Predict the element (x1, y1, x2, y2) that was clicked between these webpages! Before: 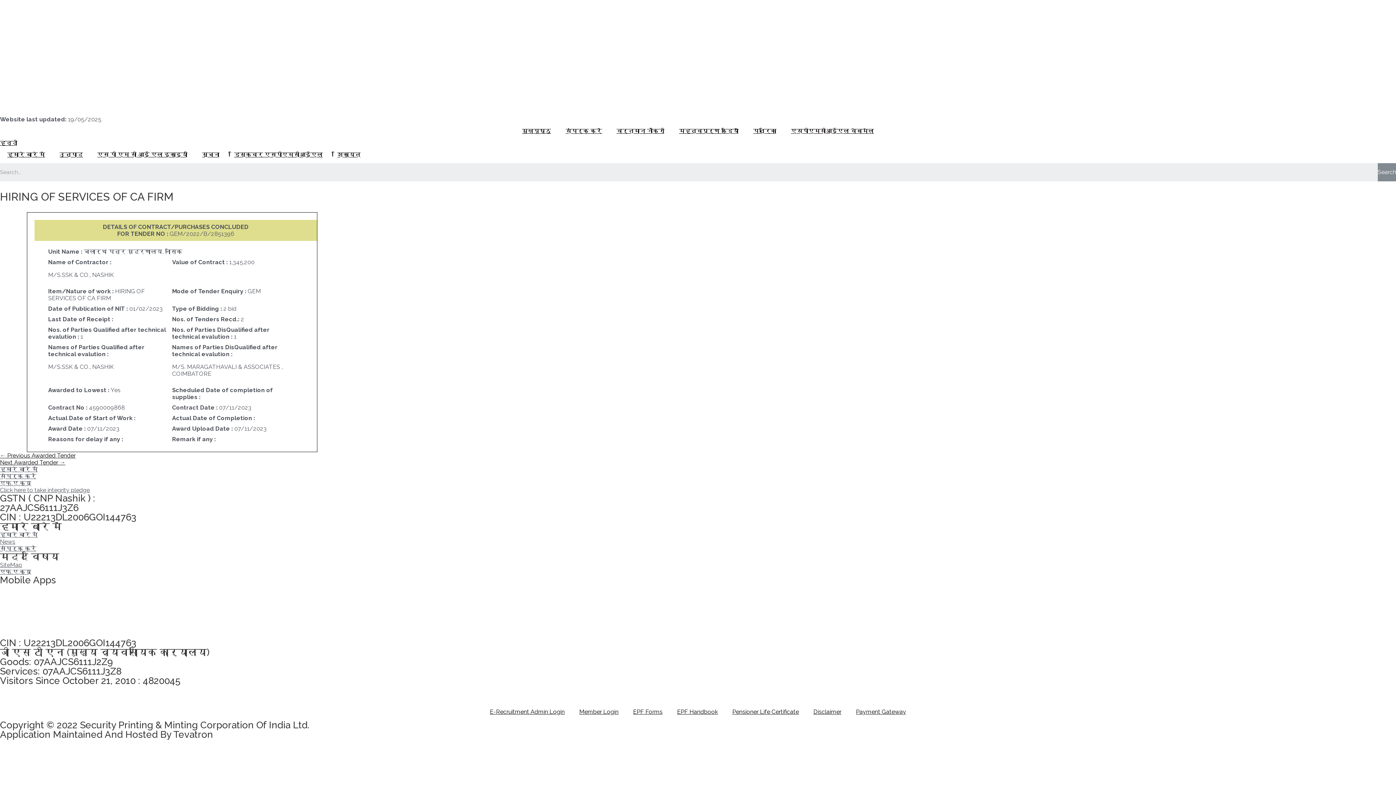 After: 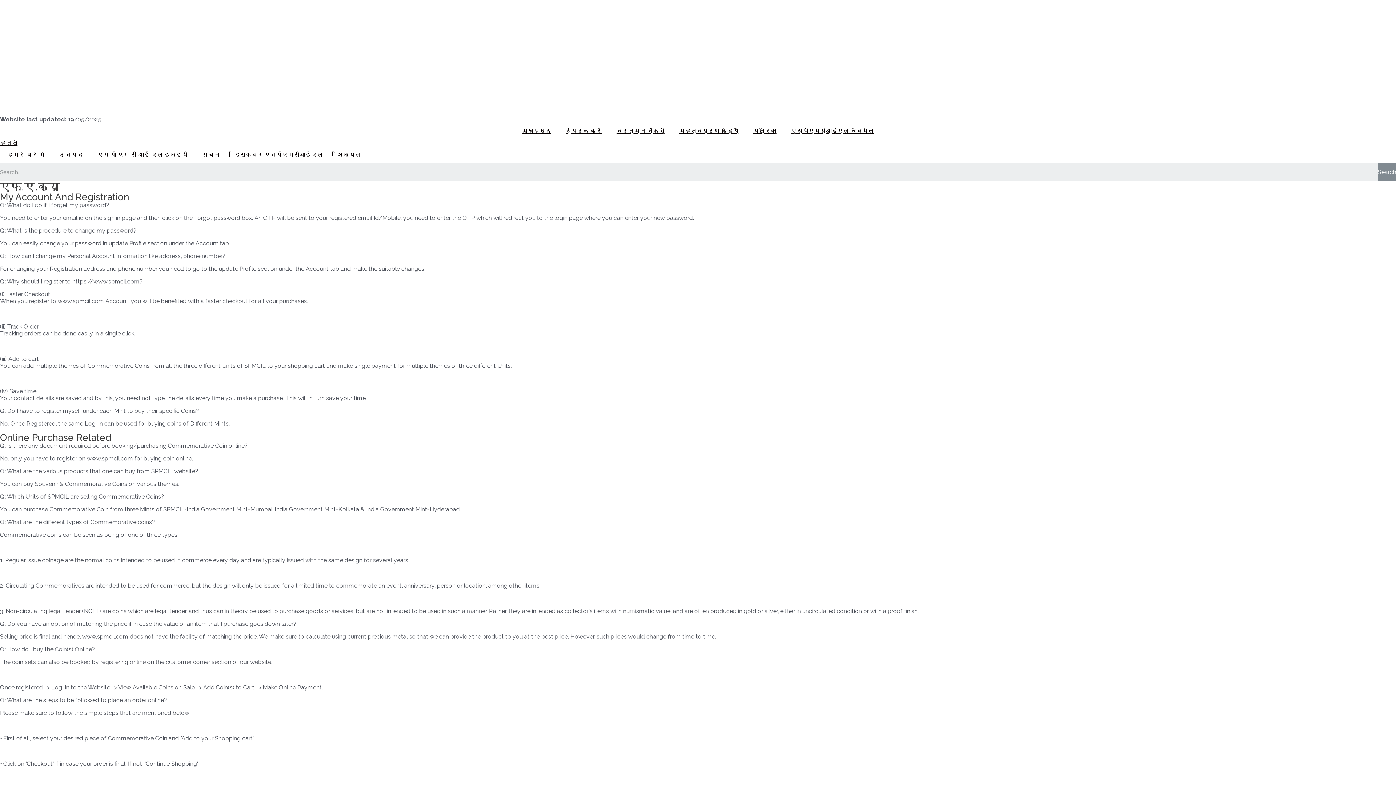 Action: label: एफ.ए.क्यू bbox: (0, 568, 31, 575)